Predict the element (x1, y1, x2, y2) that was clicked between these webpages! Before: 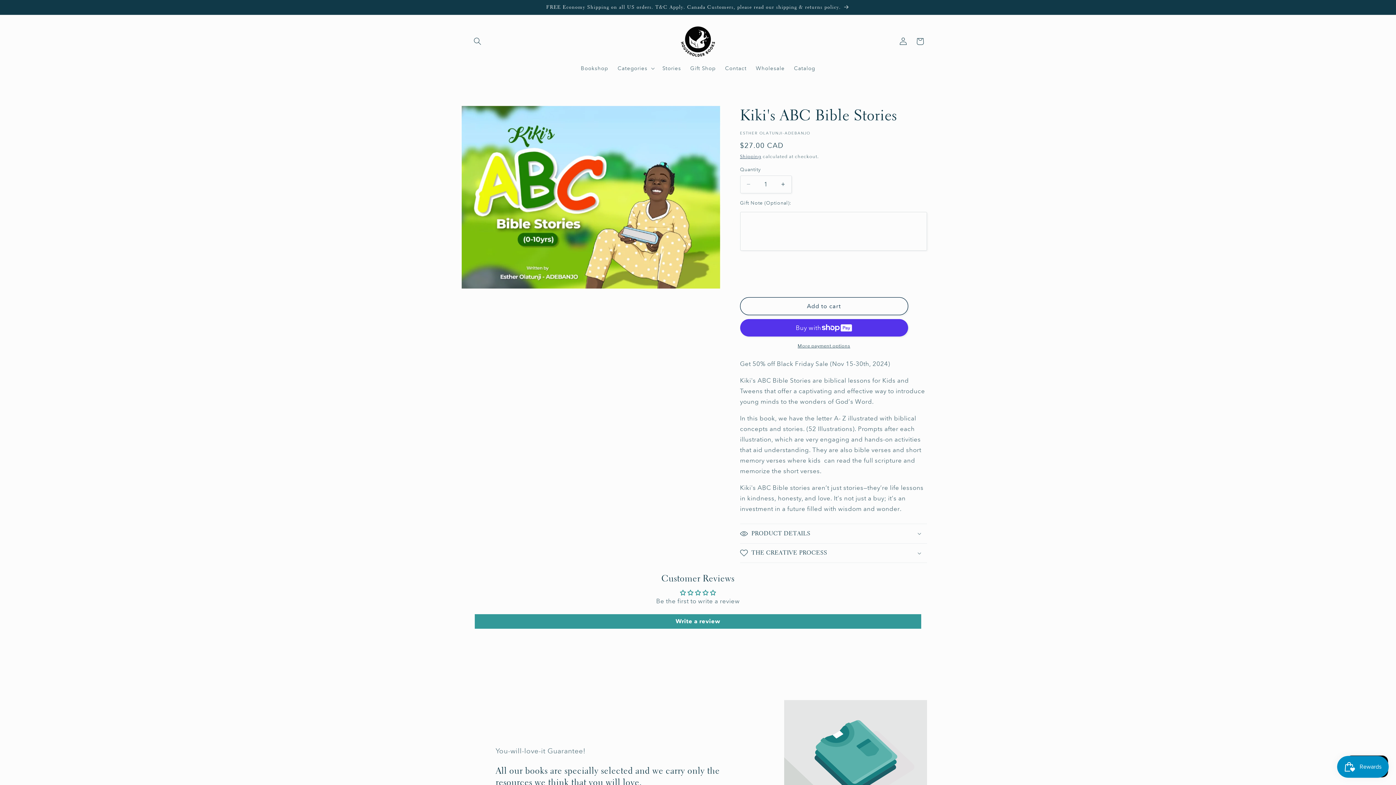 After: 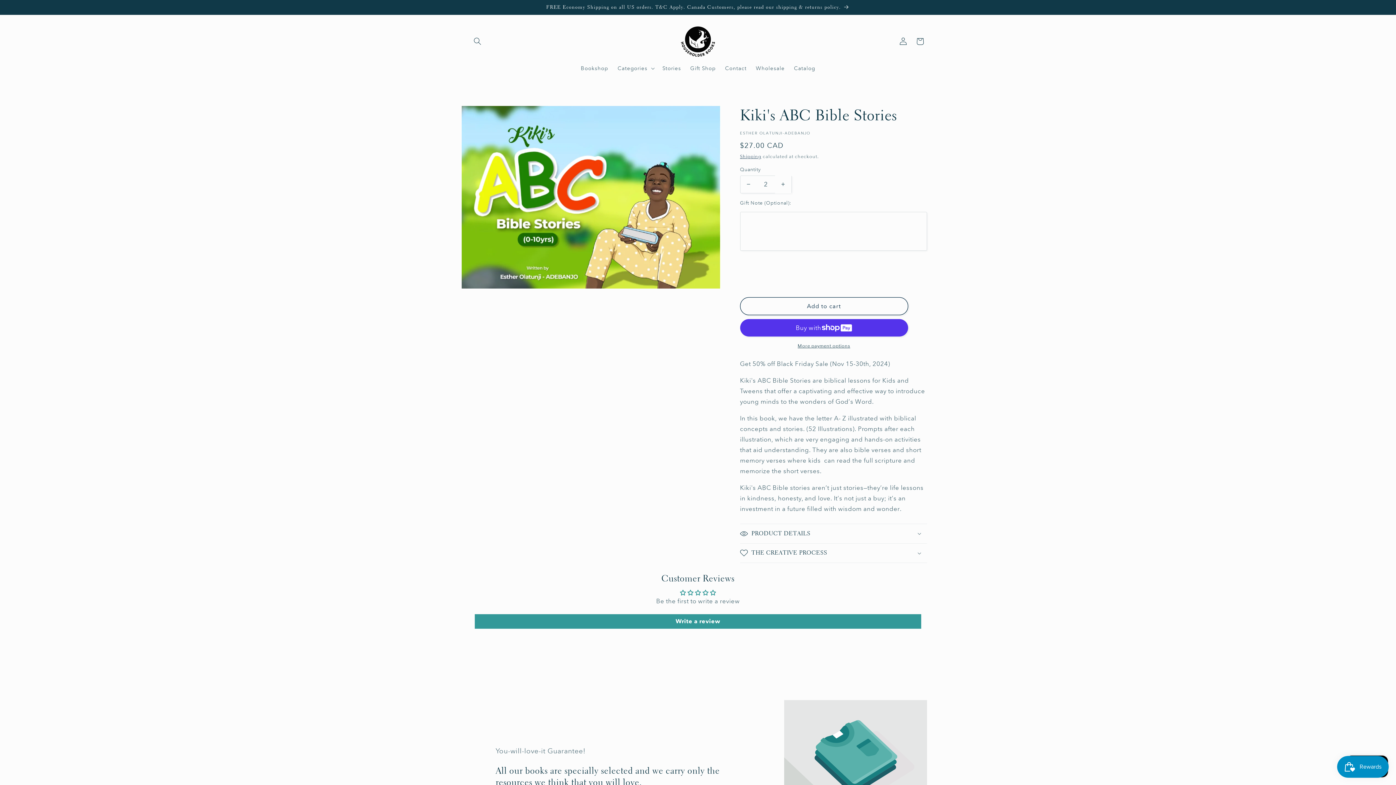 Action: label: Increase quantity for Kiki&#39;s ABC Bible Stories bbox: (775, 175, 791, 193)